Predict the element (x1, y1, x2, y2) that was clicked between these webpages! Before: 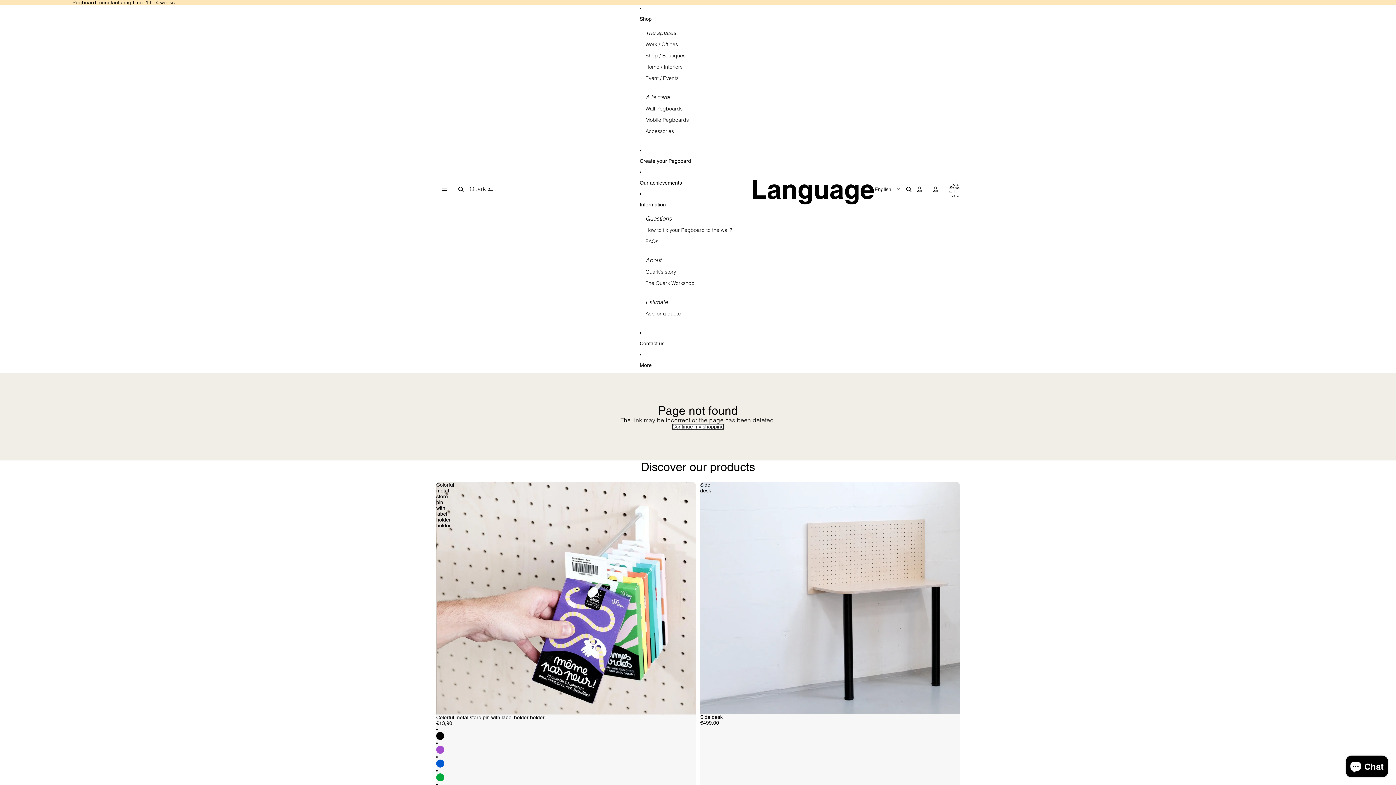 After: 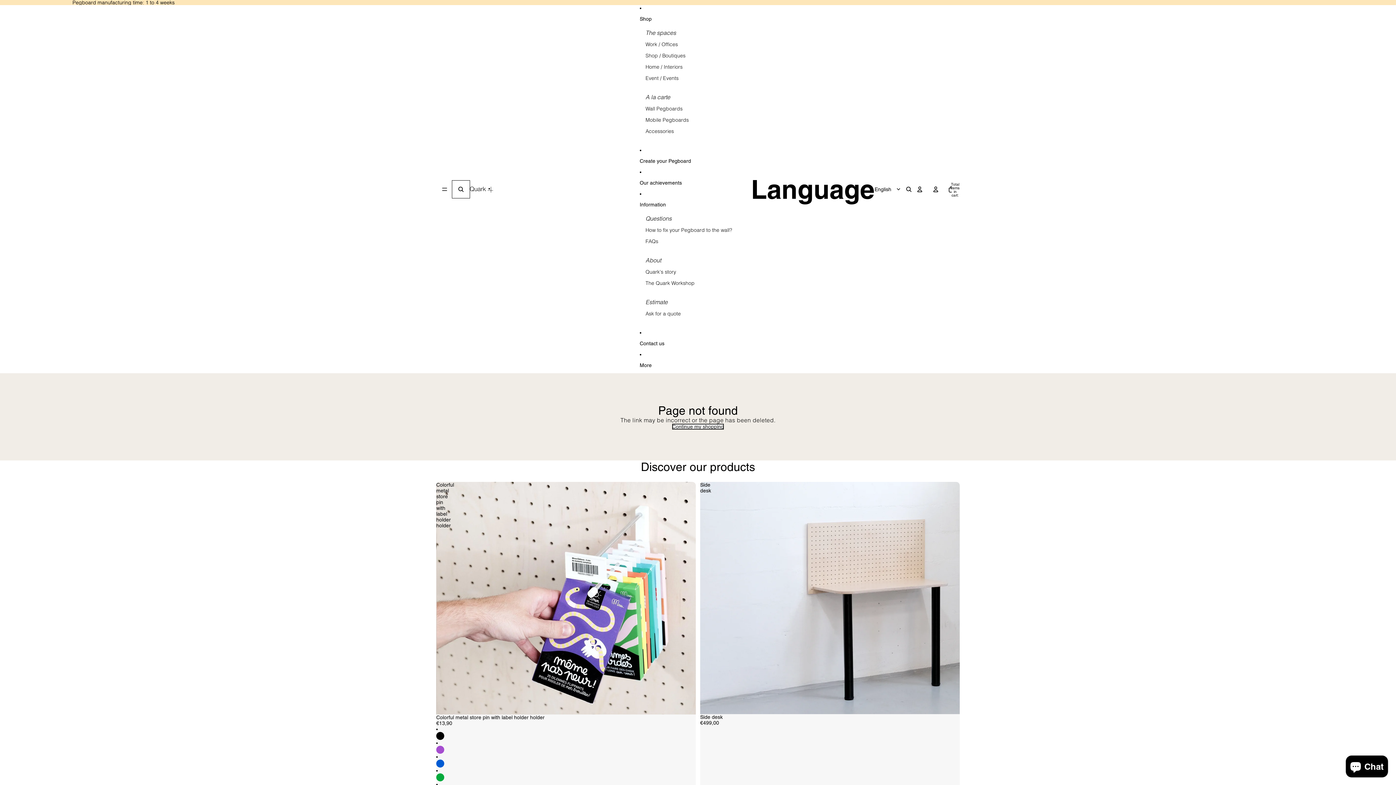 Action: label: Open search bbox: (452, 181, 468, 197)